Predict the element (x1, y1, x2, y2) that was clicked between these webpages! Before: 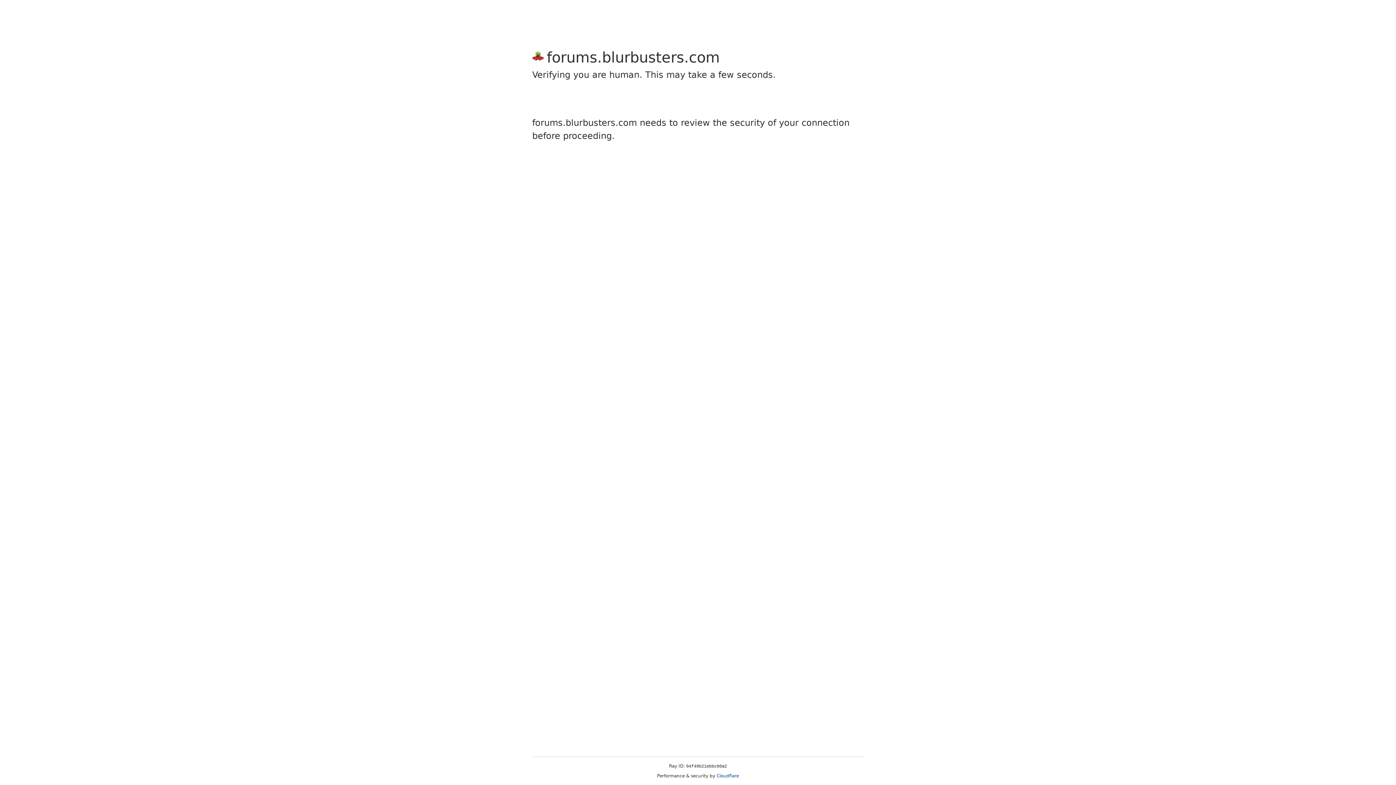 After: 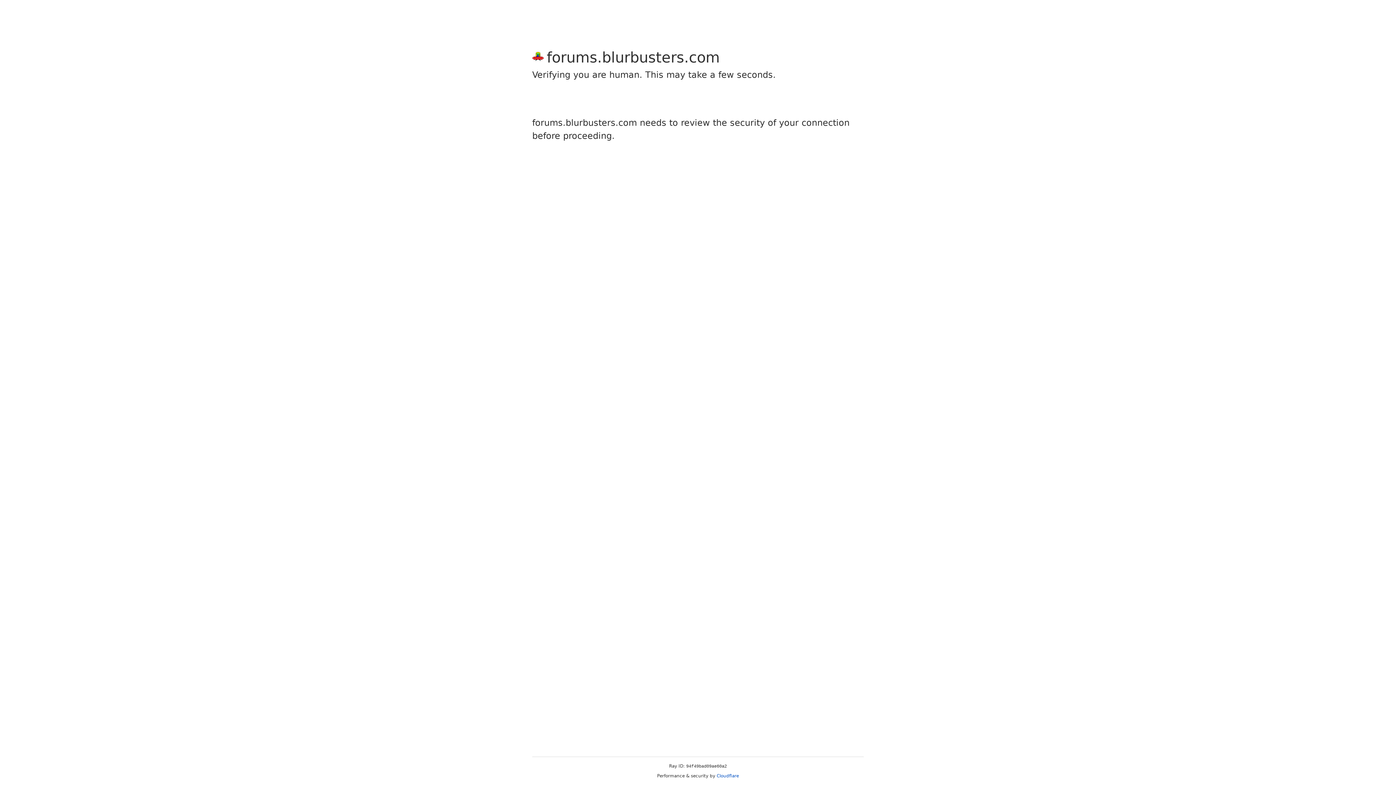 Action: bbox: (716, 773, 739, 778) label: Cloudflare